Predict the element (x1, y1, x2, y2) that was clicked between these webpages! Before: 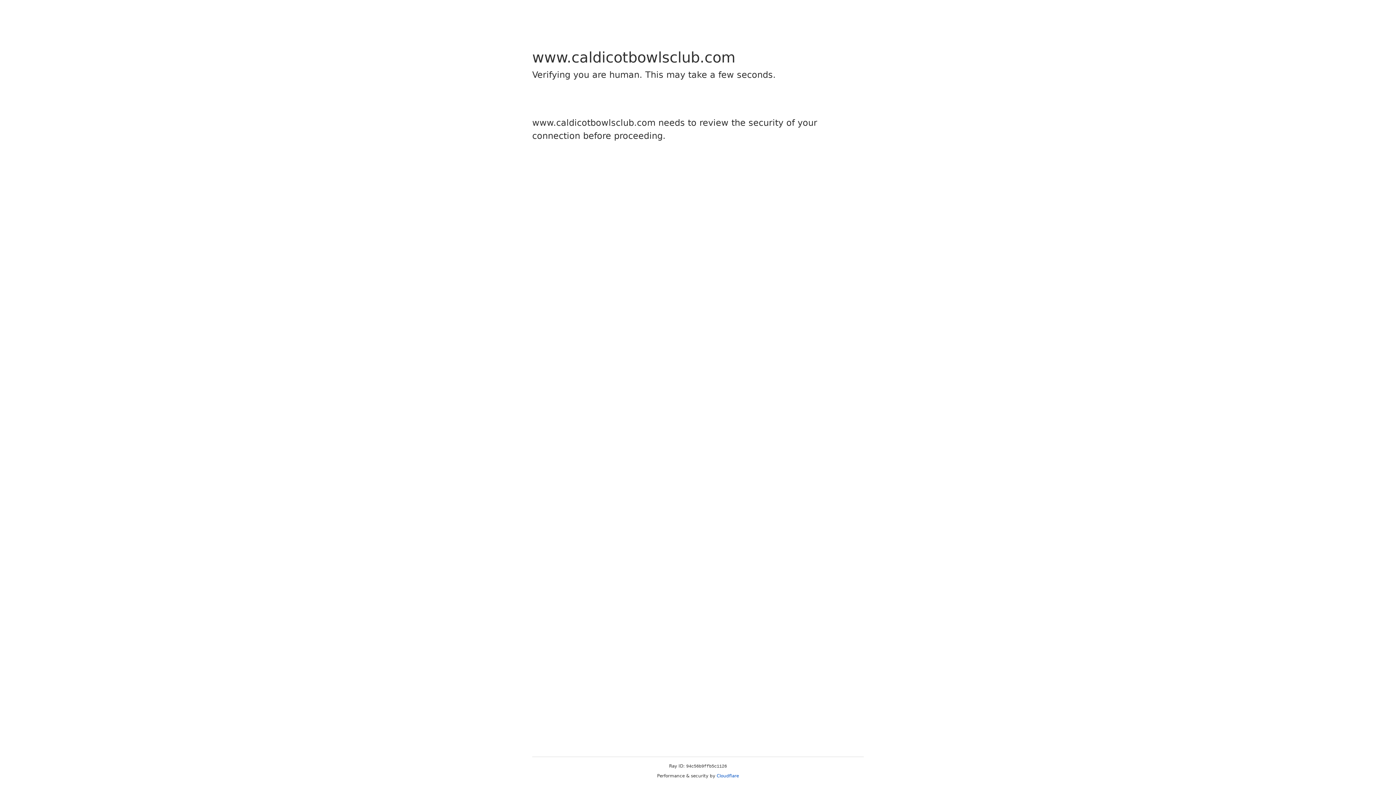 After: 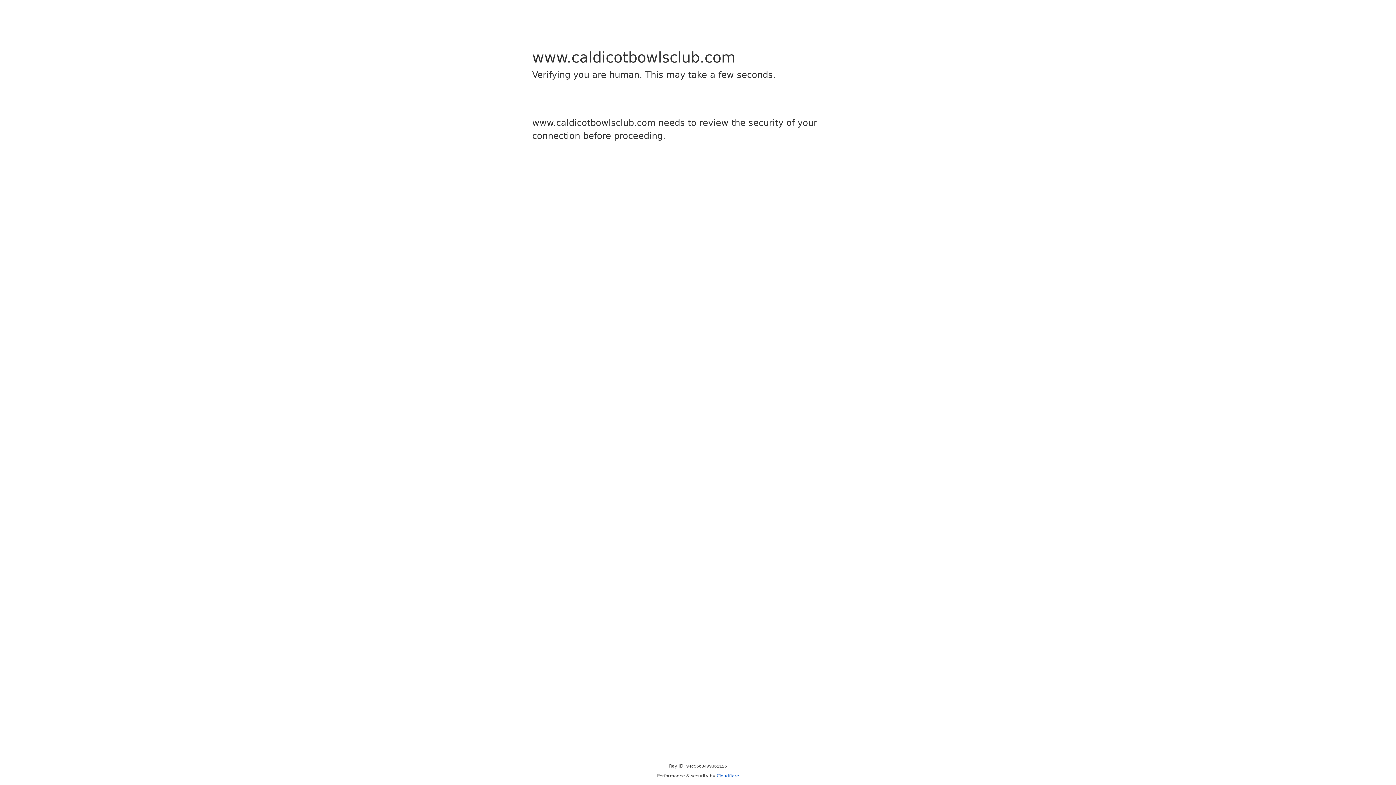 Action: bbox: (716, 773, 739, 778) label: Cloudflare